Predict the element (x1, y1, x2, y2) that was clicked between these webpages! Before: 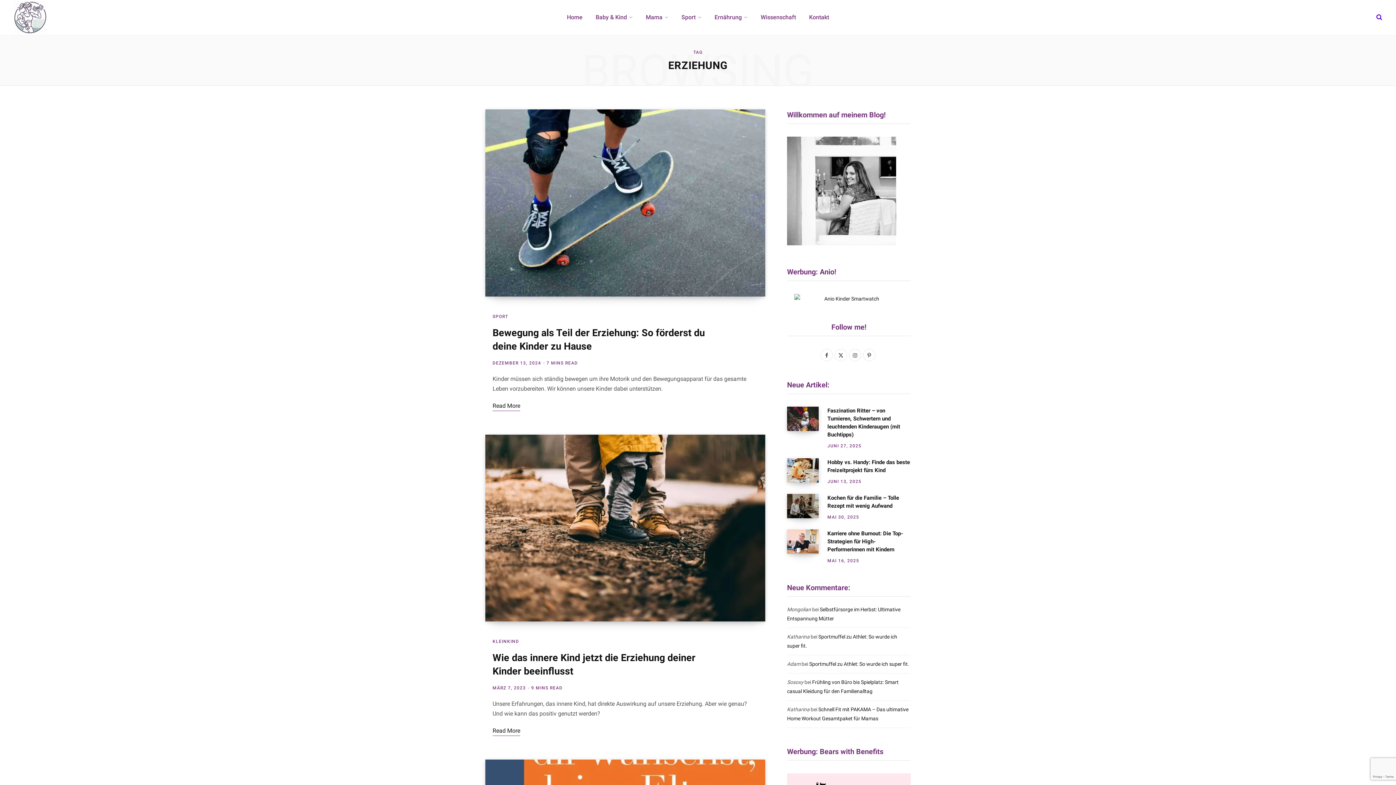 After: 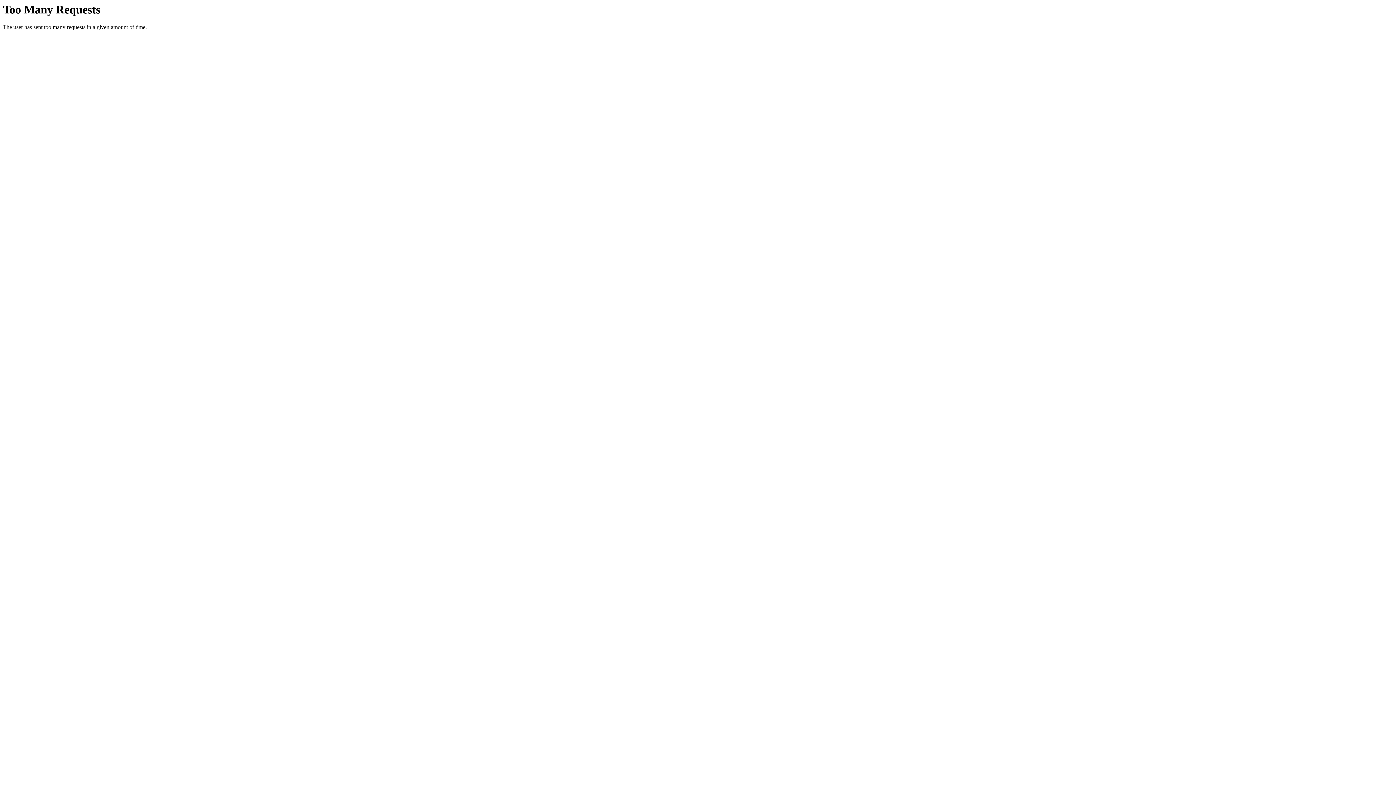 Action: bbox: (787, 661, 800, 667) label: Adam